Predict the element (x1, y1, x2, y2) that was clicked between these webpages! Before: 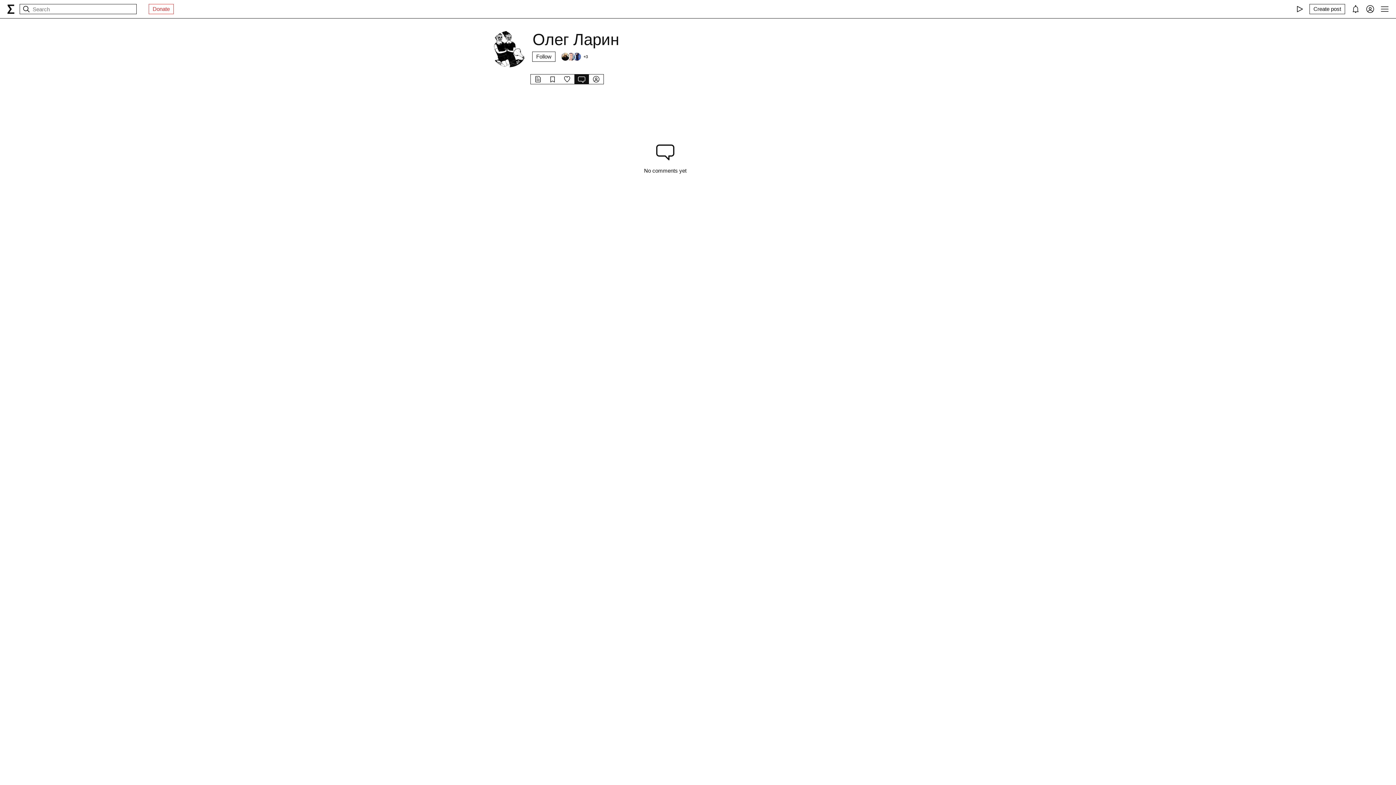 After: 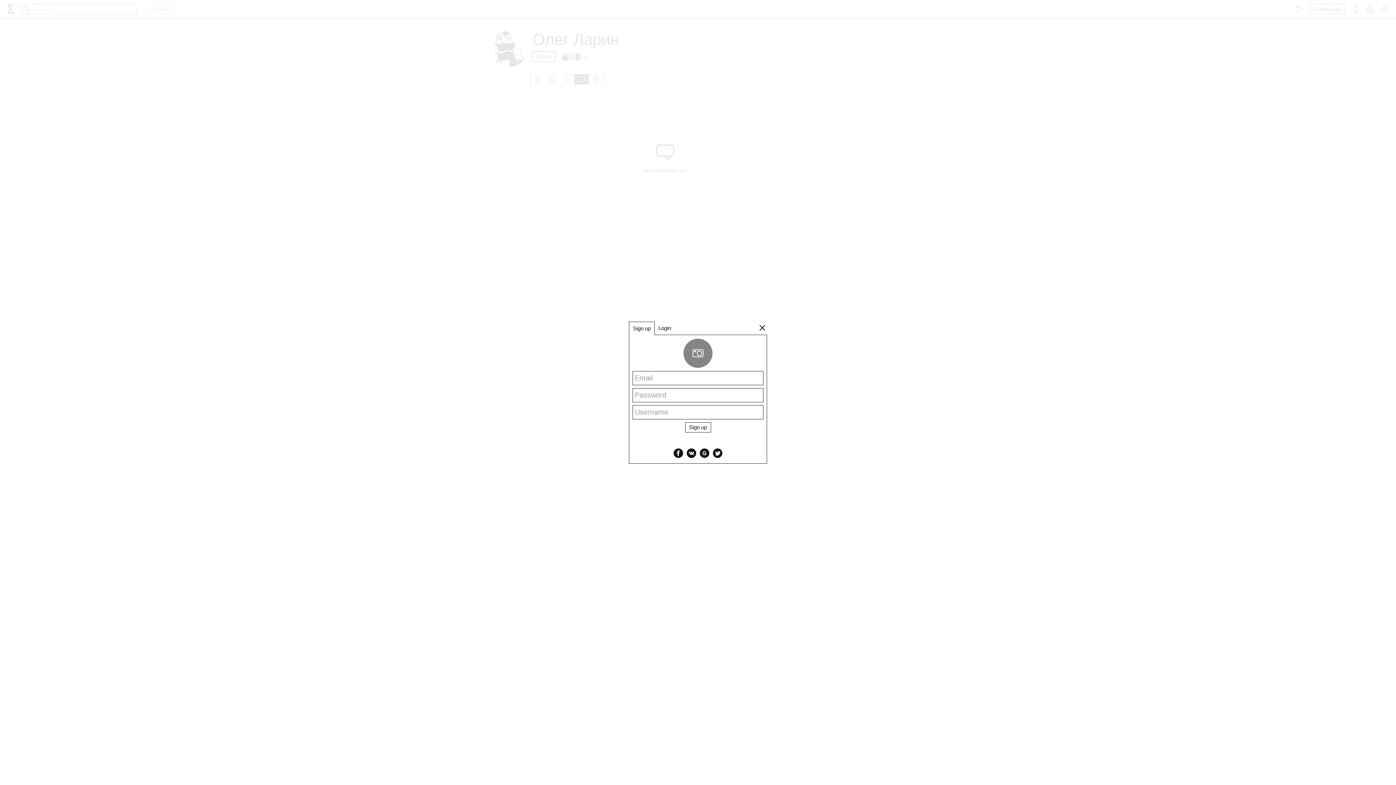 Action: label: Follow bbox: (532, 52, 555, 61)